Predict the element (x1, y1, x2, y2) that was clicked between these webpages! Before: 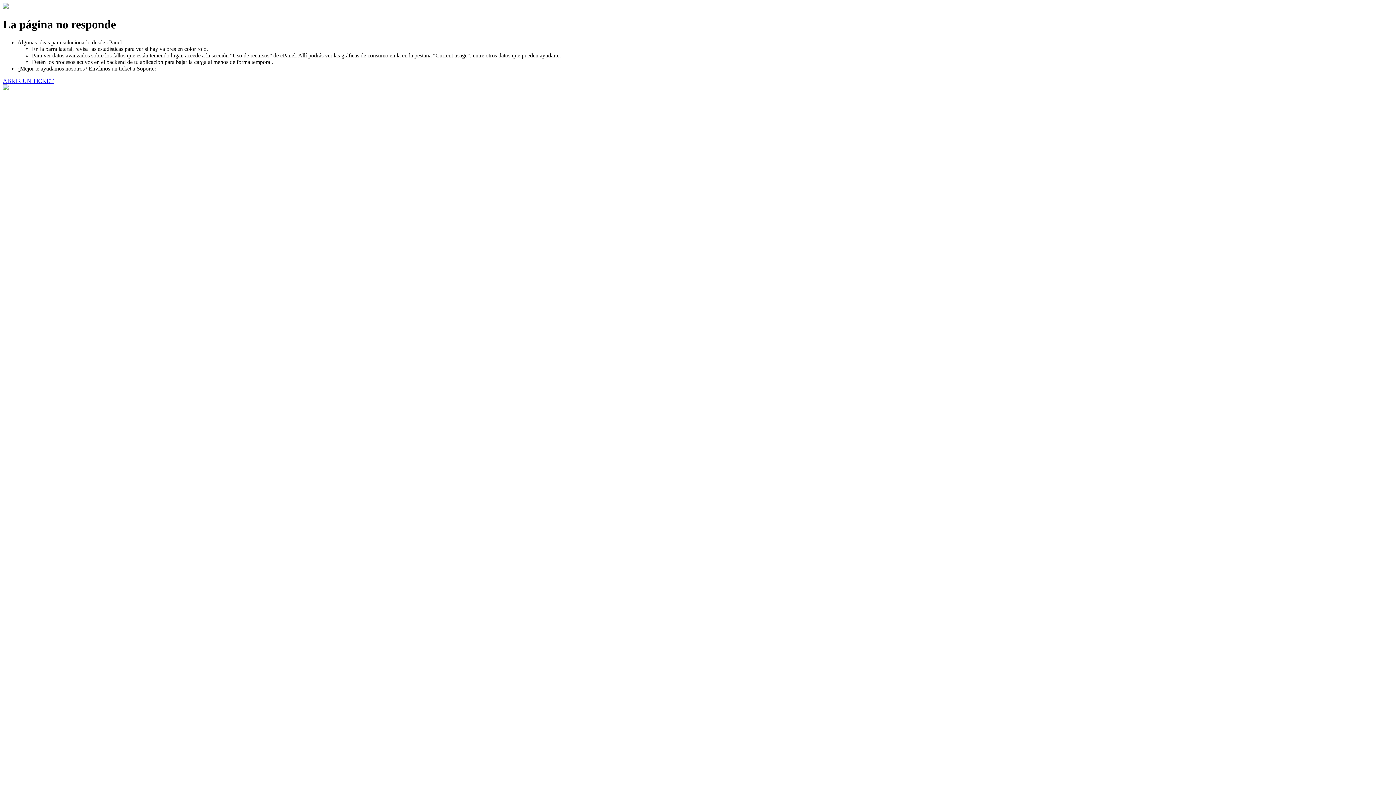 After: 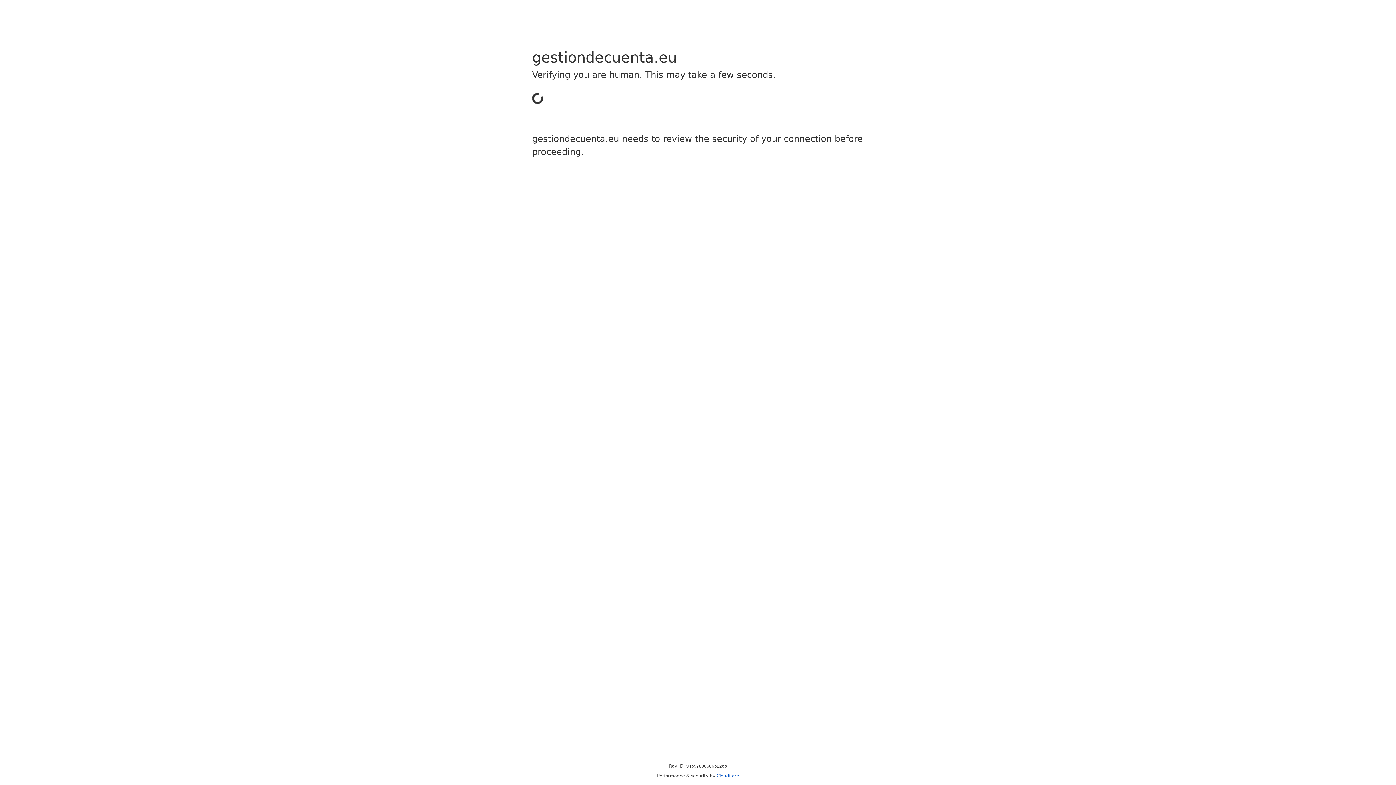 Action: label: ABRIR UN TICKET bbox: (2, 77, 53, 83)